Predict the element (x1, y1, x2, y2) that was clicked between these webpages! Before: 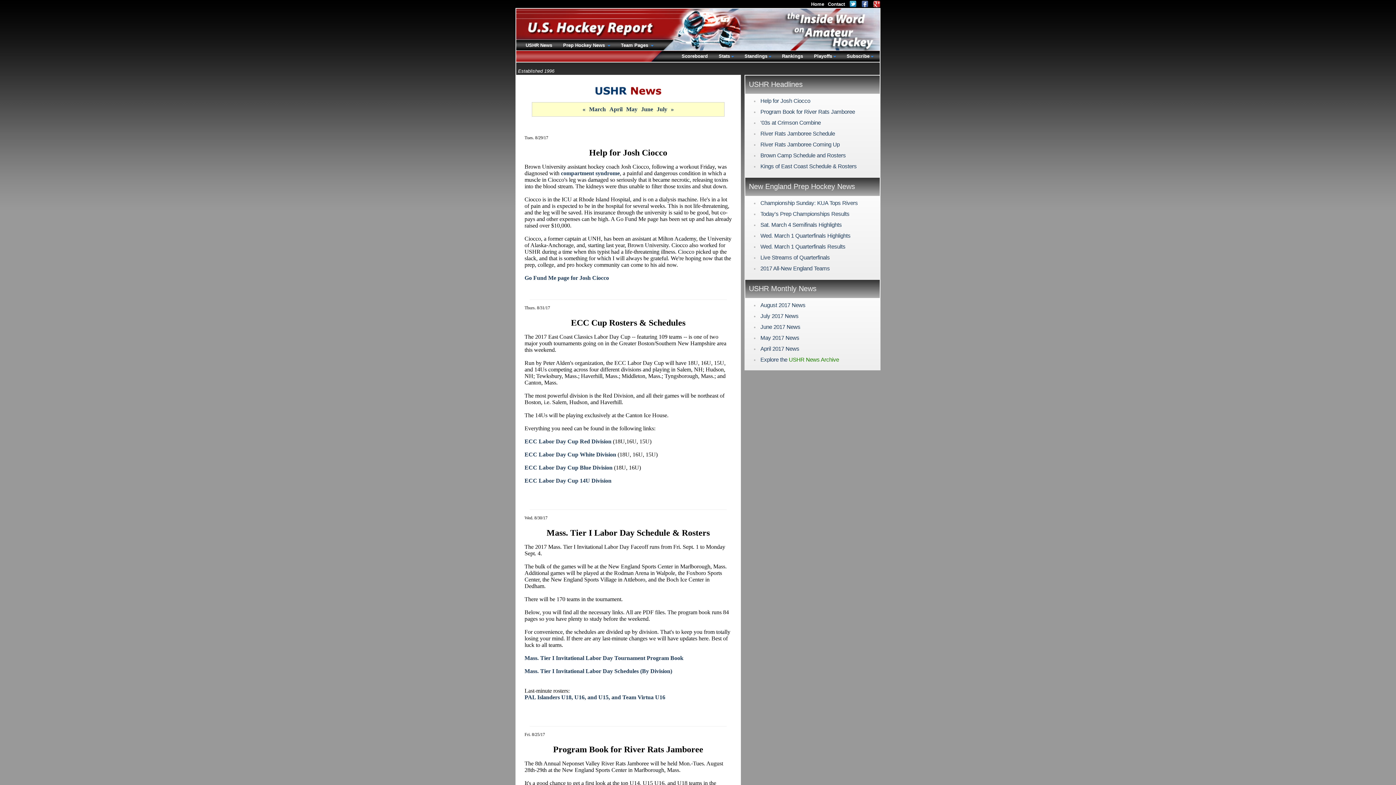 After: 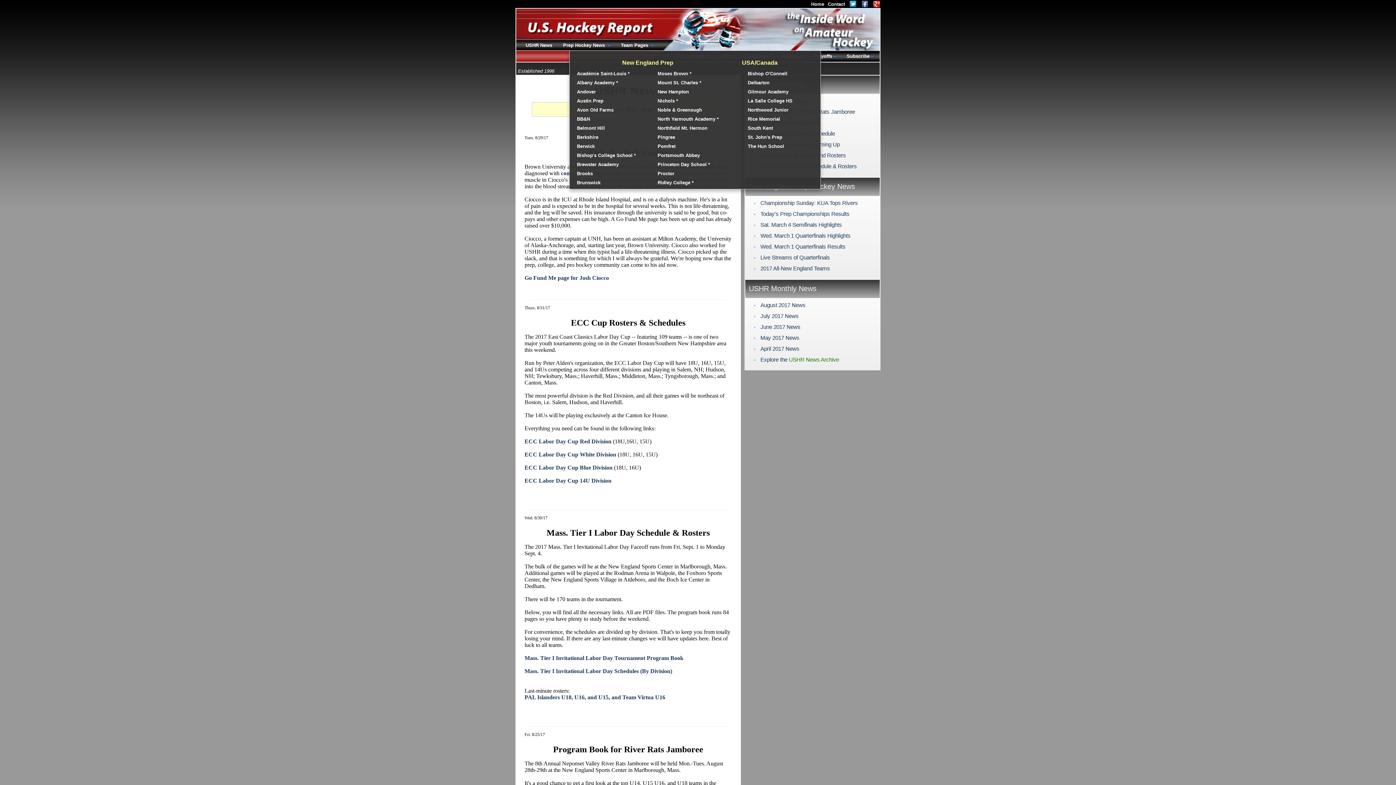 Action: bbox: (642, 40, 653, 54)